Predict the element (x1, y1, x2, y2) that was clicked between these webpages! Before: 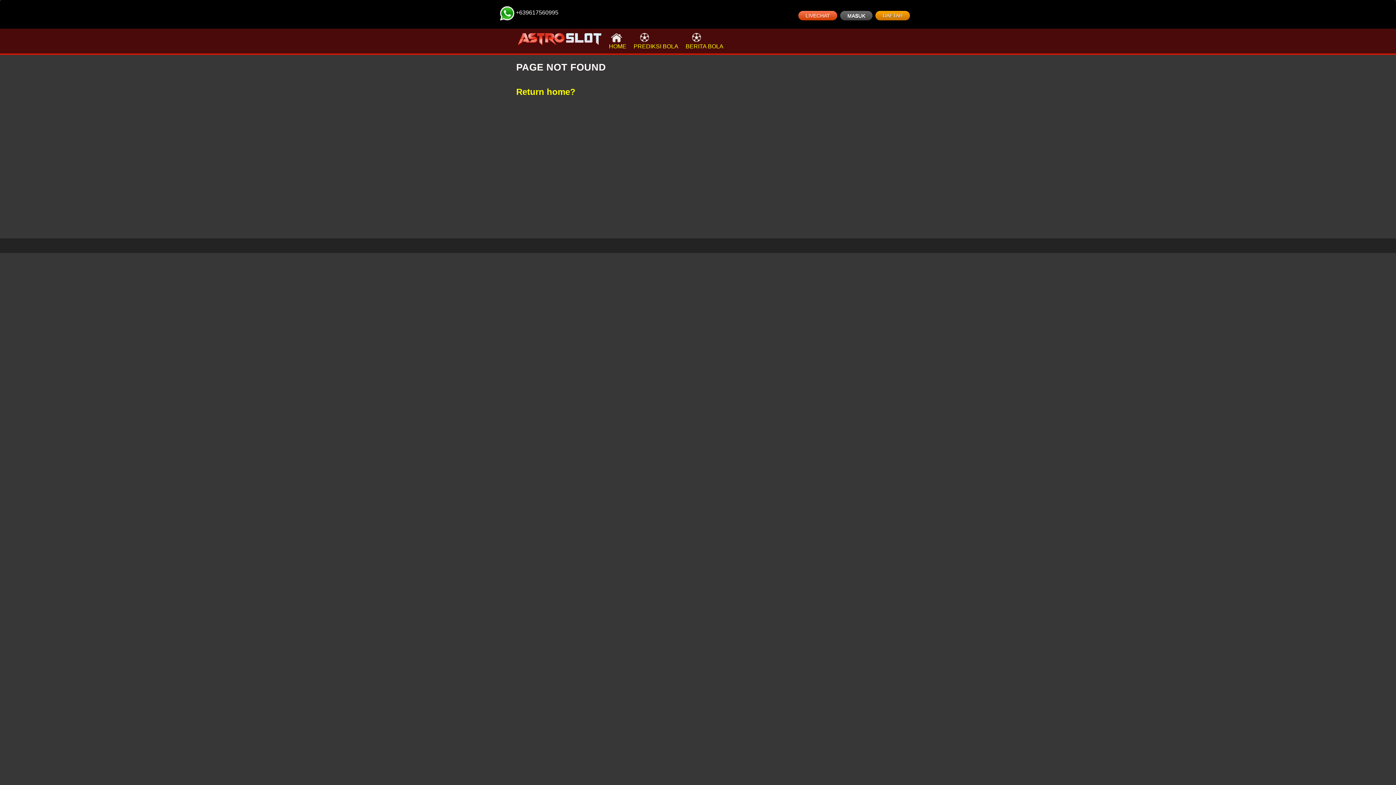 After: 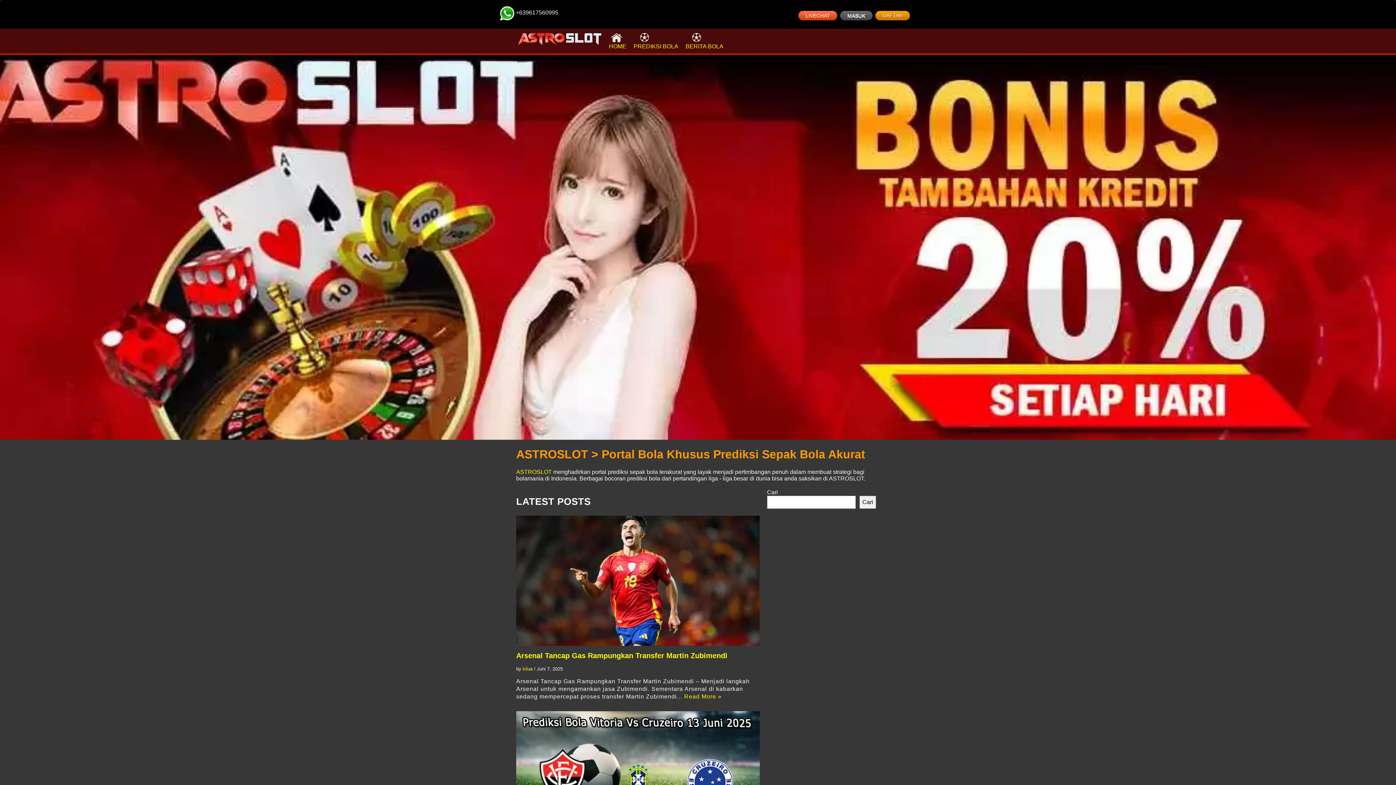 Action: label: Return home? bbox: (516, 86, 575, 96)